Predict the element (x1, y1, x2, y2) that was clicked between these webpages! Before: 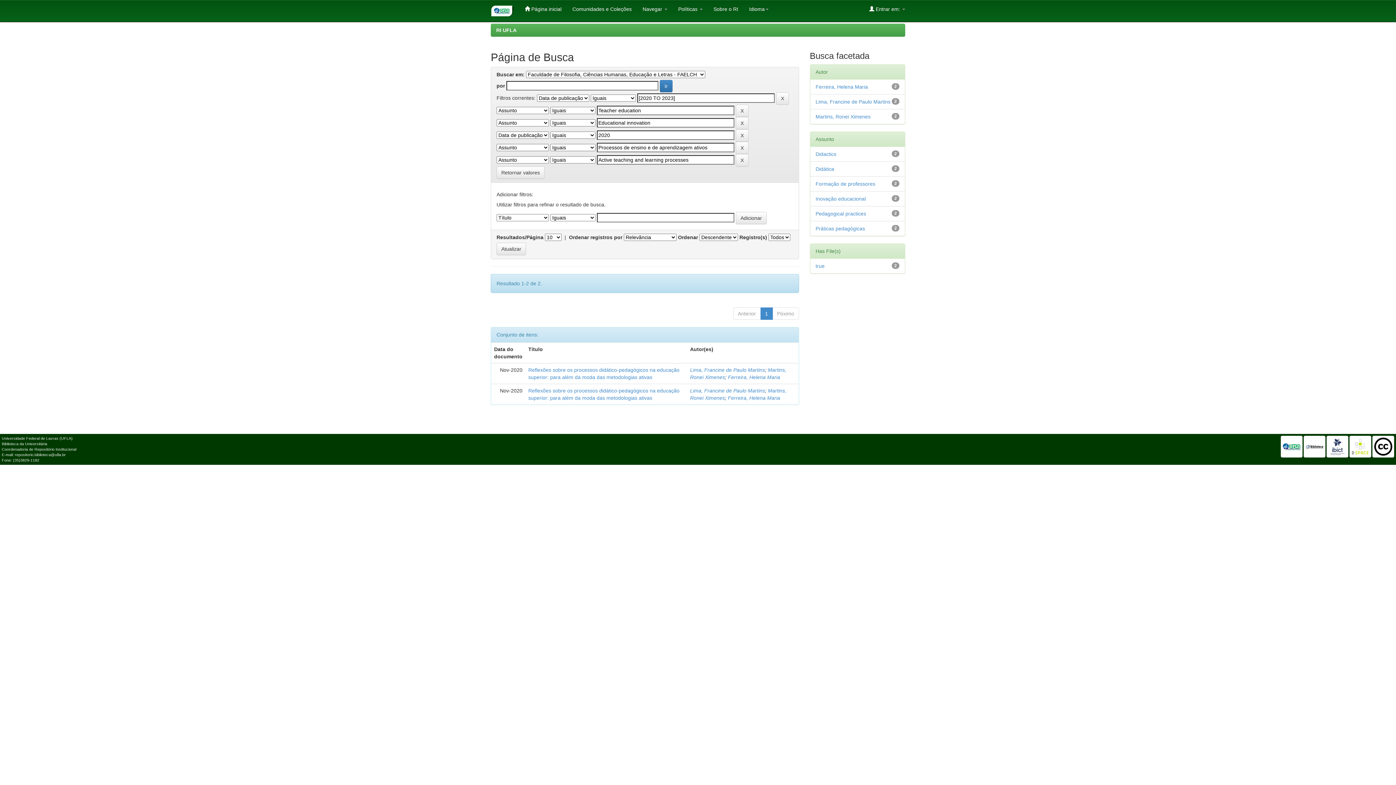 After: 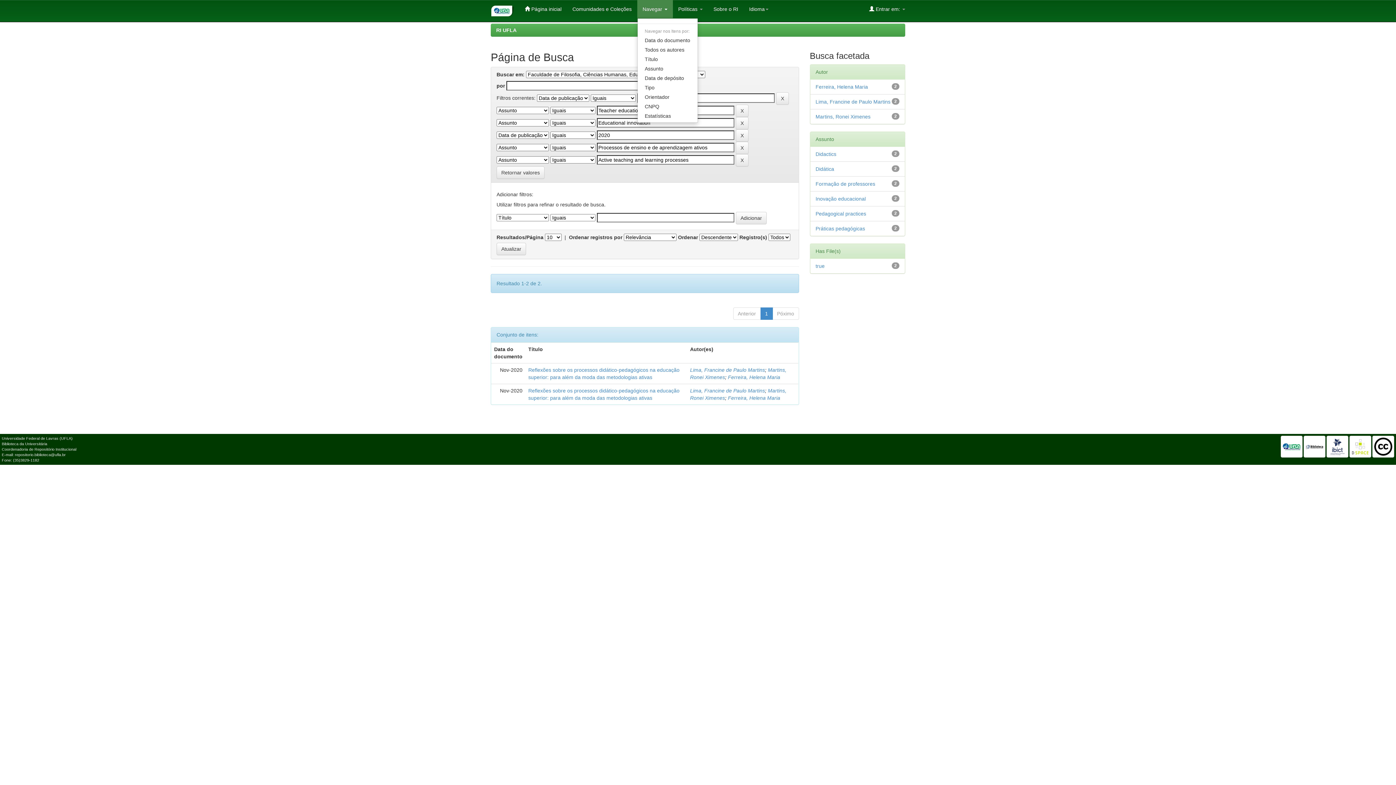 Action: label: Navegar  bbox: (637, 0, 672, 18)